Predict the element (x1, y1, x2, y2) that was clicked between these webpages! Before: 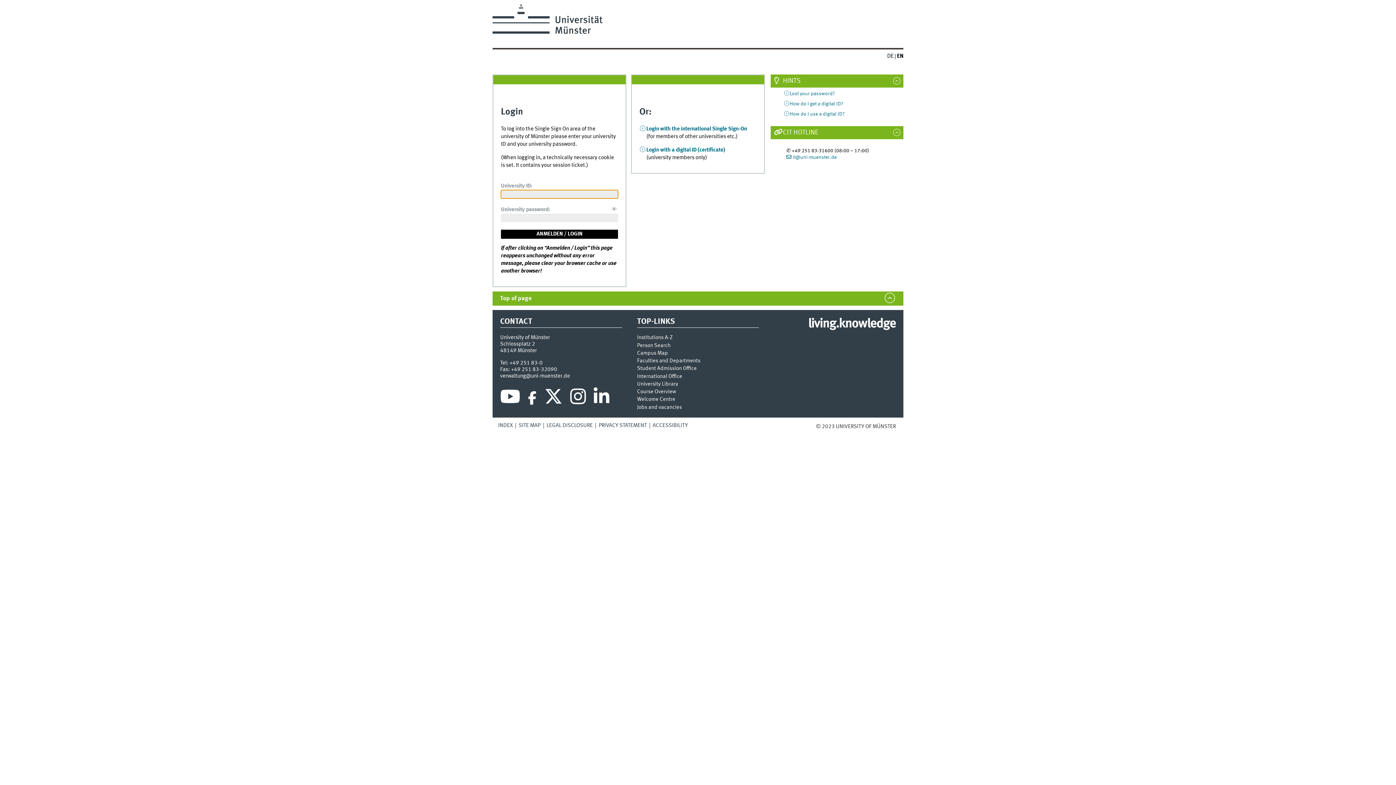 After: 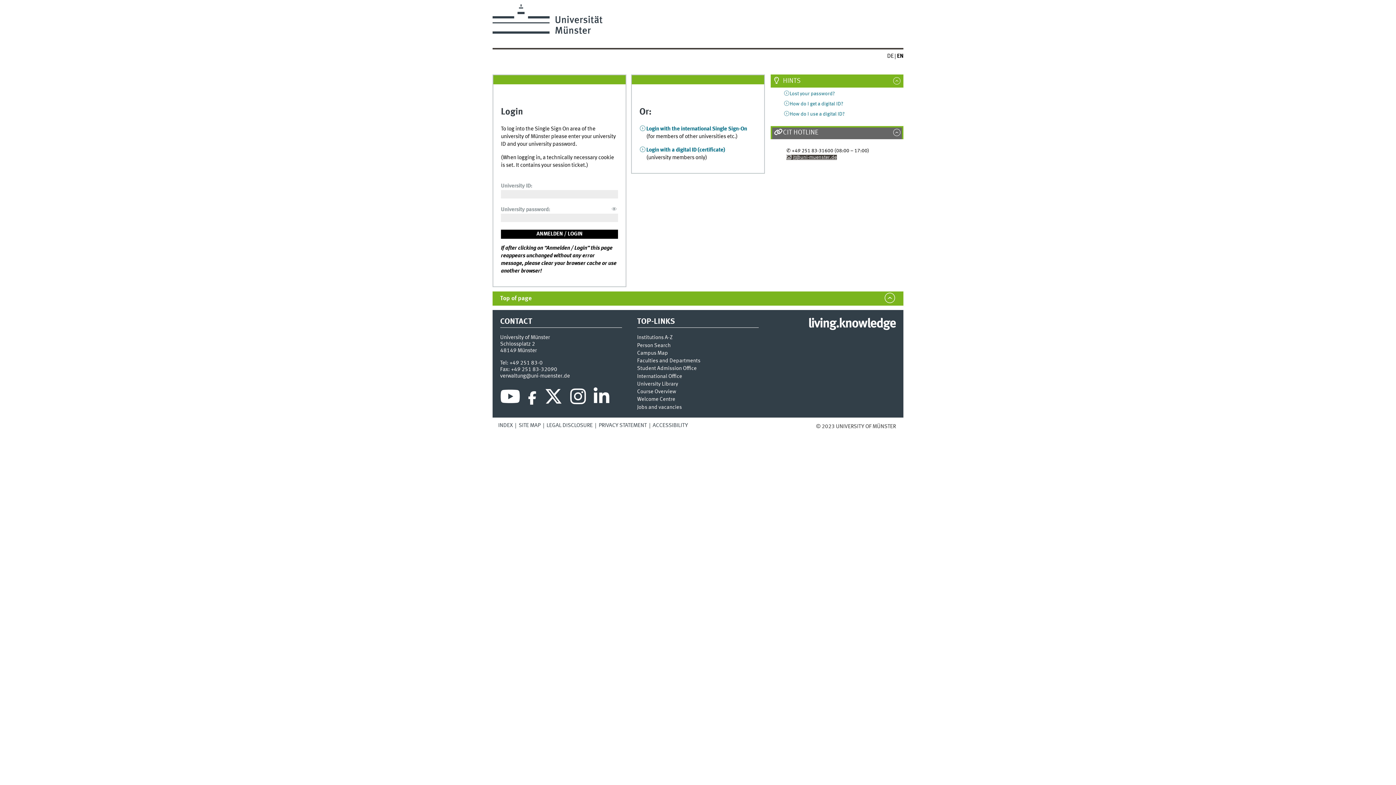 Action: label: it@uni-muenster.de bbox: (786, 154, 836, 159)